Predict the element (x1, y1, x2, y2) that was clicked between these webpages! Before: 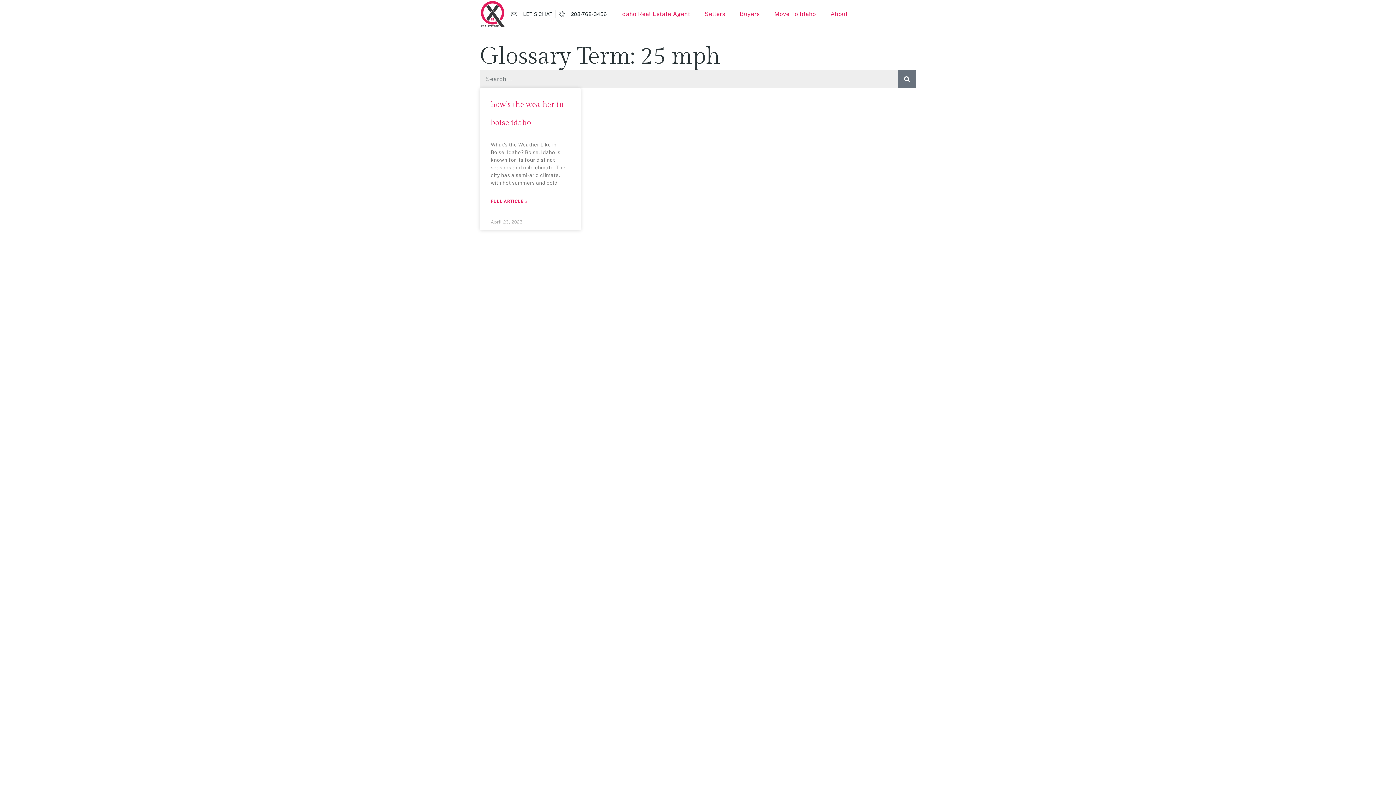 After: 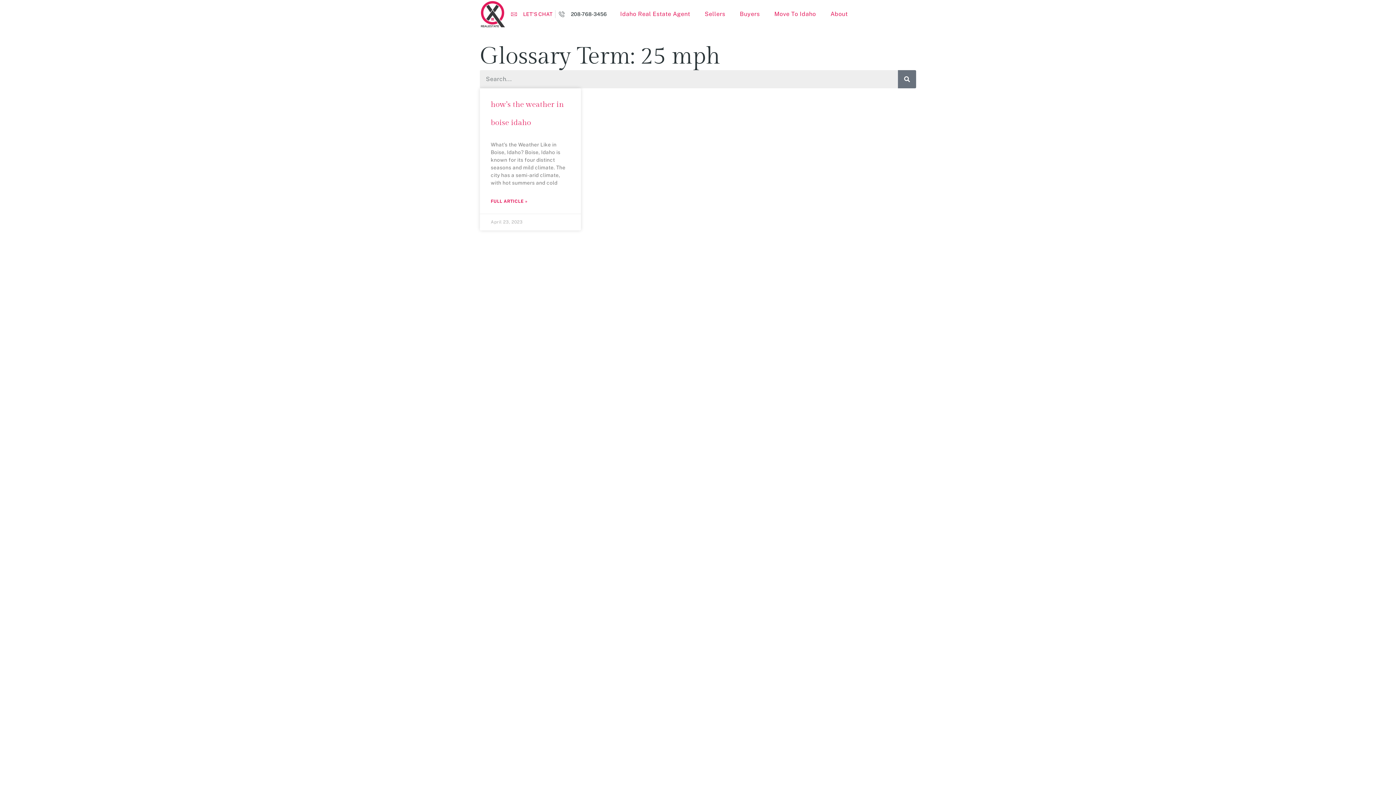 Action: bbox: (510, 6, 552, 14) label: LET'S CHAT